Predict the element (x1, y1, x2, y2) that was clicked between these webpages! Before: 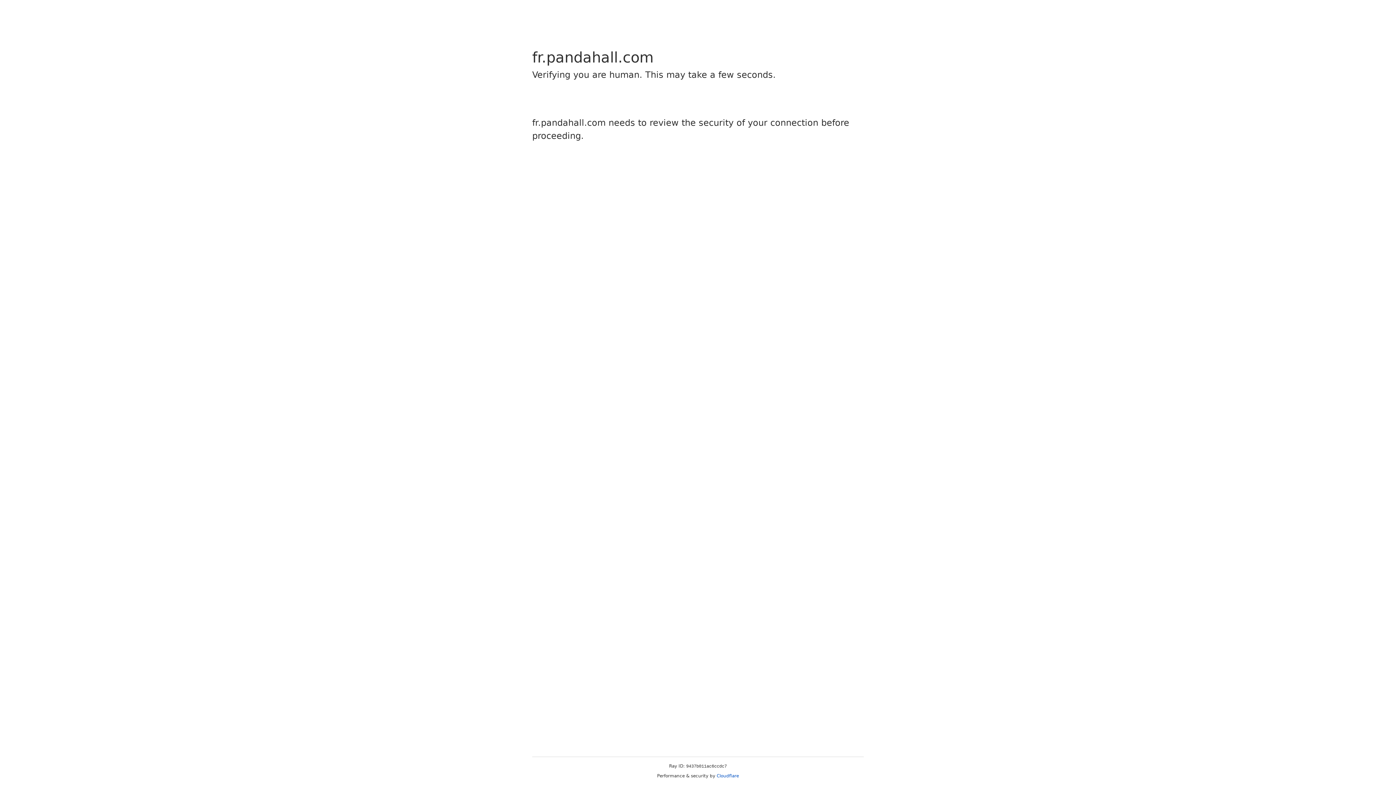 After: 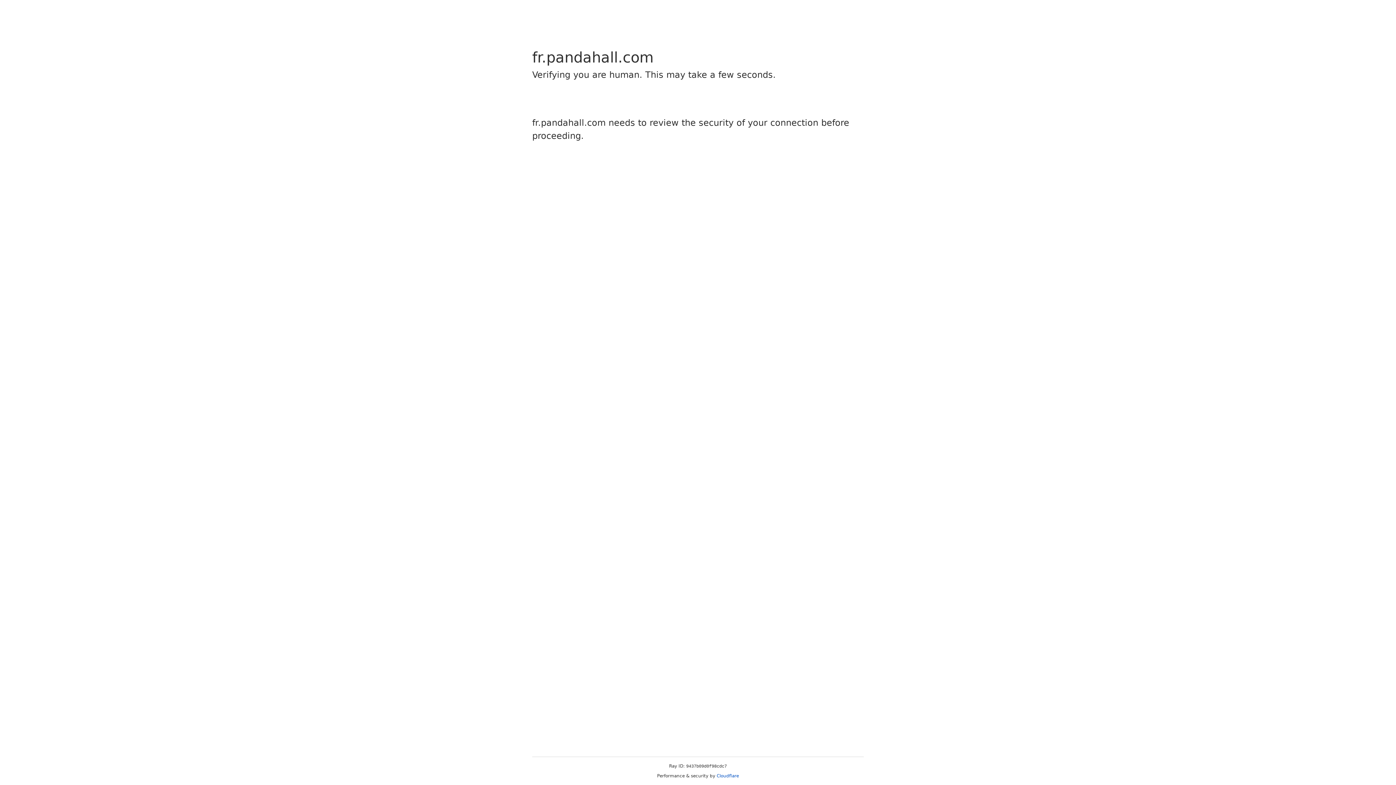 Action: bbox: (716, 773, 739, 778) label: Cloudflare